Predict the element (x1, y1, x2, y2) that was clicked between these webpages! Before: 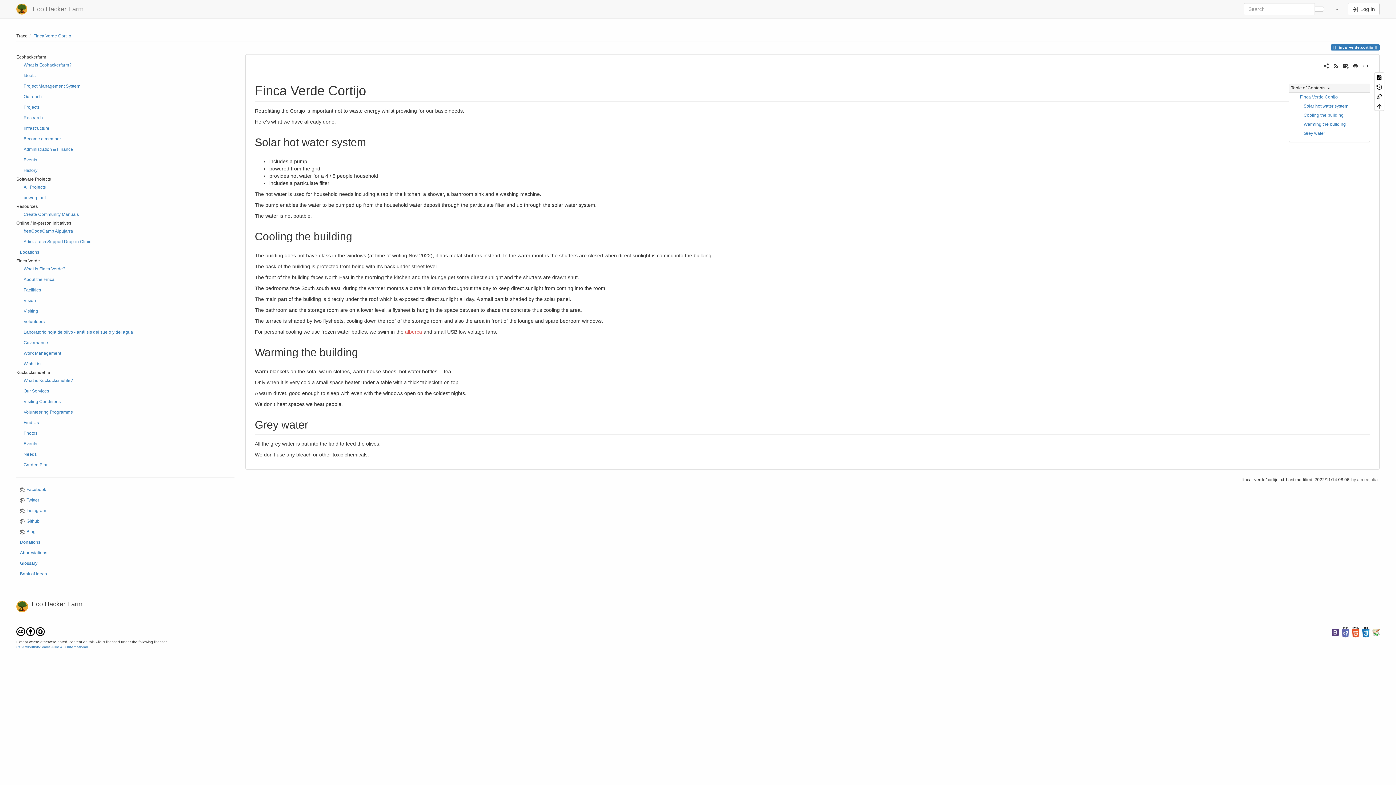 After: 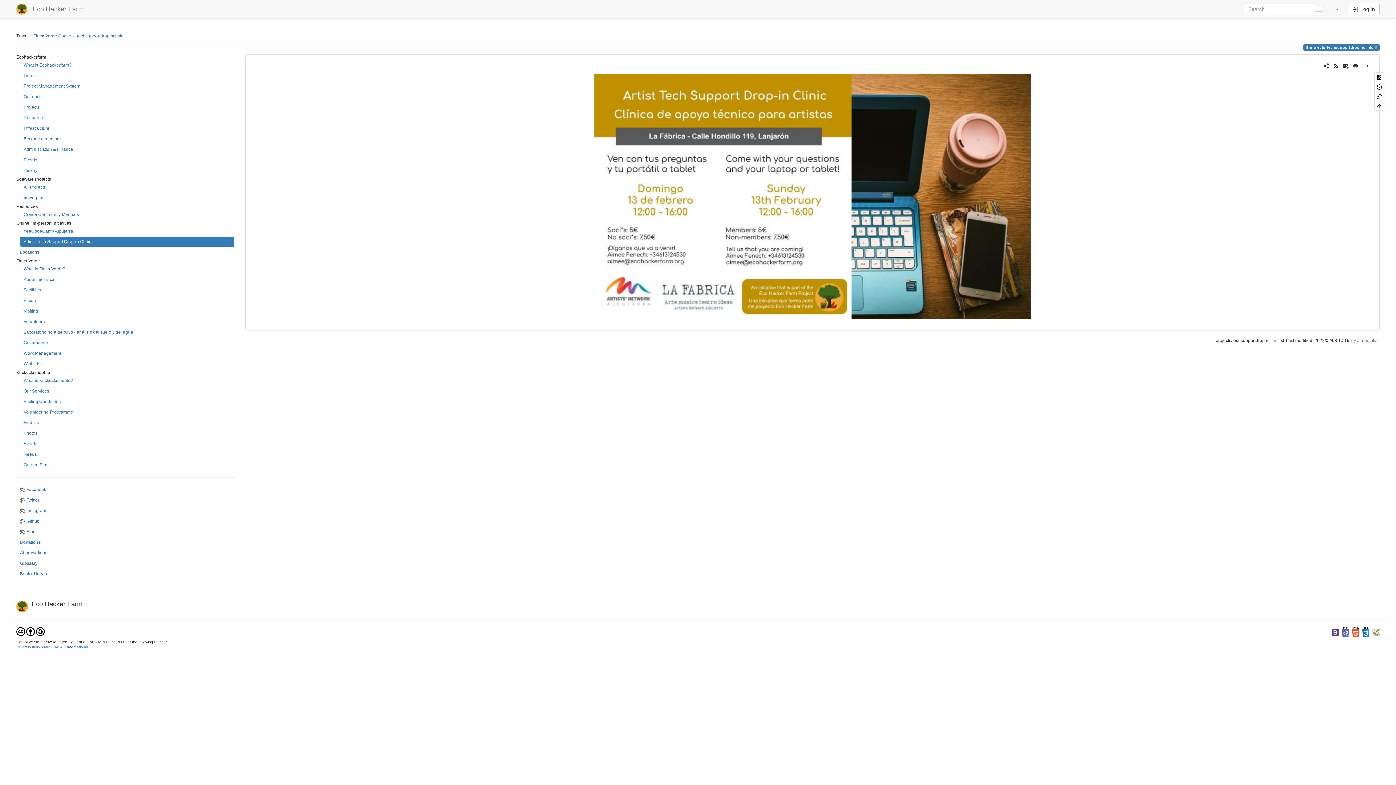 Action: bbox: (20, 237, 234, 246) label: Artists Tech Support Drop-in Clinic